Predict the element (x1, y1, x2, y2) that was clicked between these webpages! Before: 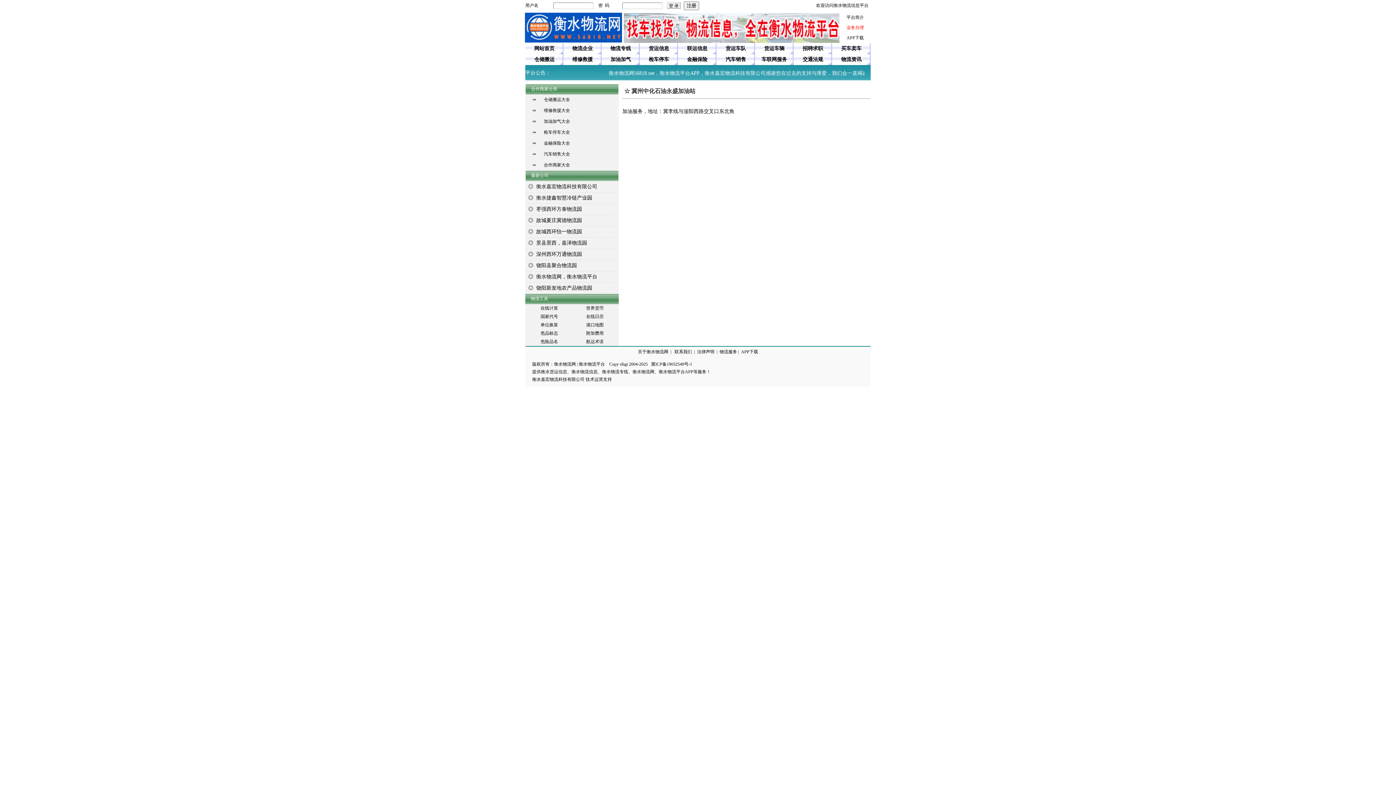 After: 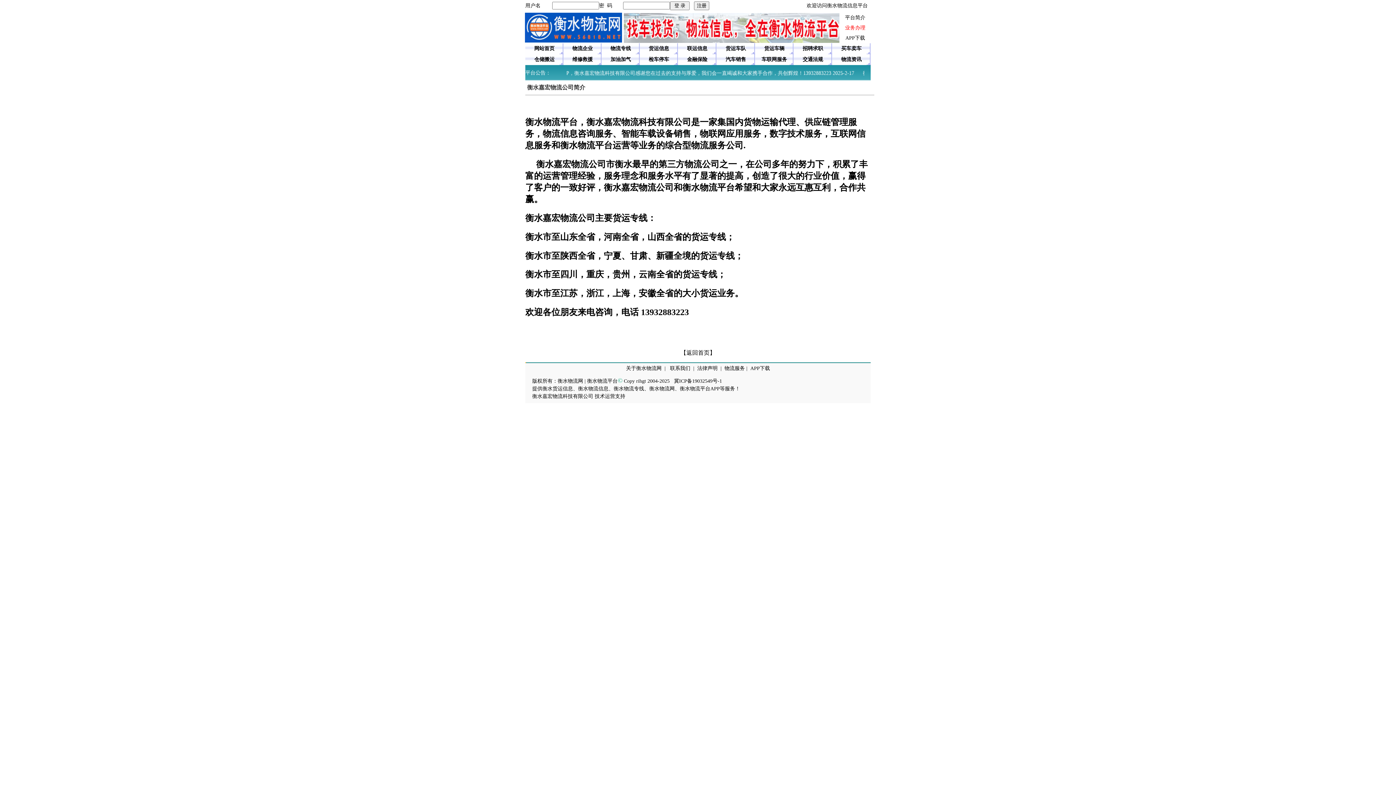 Action: bbox: (719, 349, 737, 354) label: 物流服务